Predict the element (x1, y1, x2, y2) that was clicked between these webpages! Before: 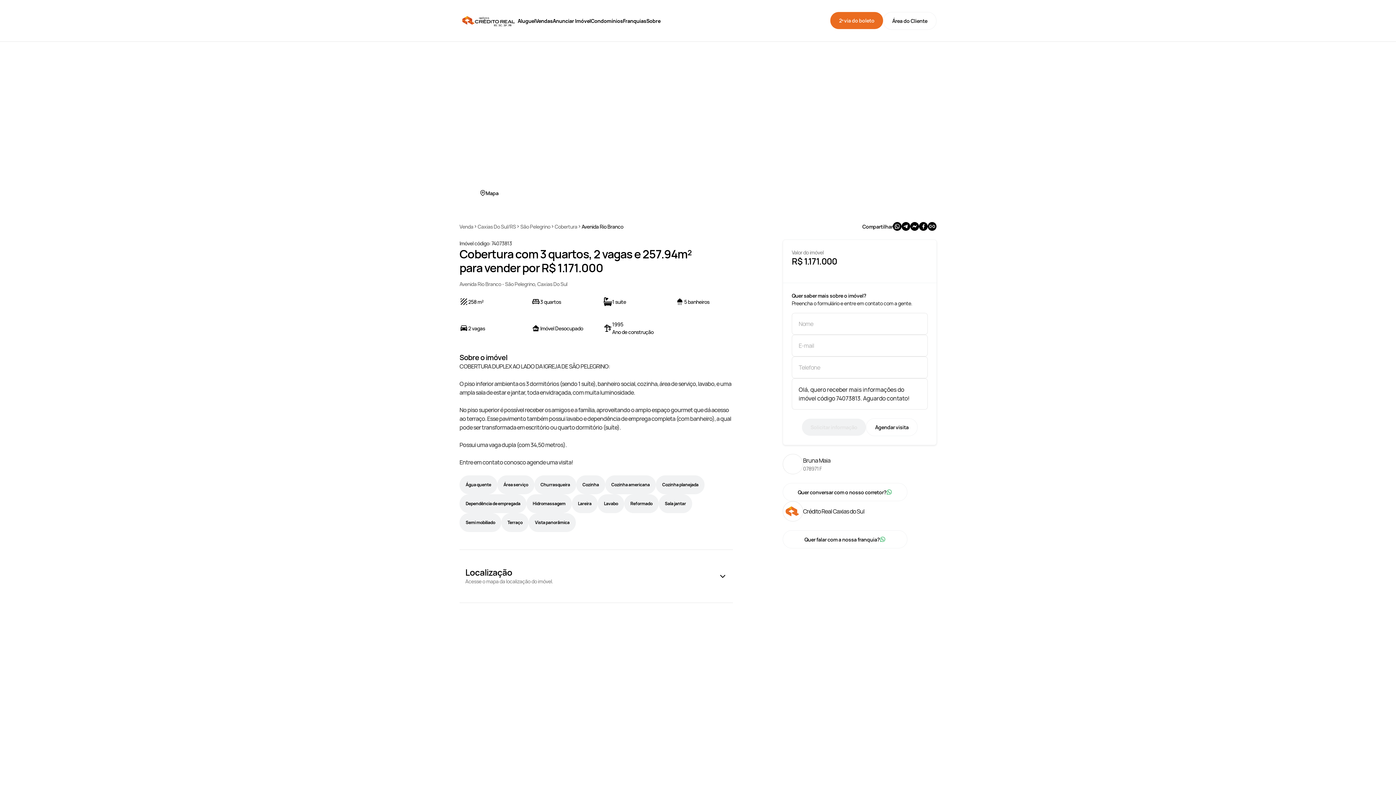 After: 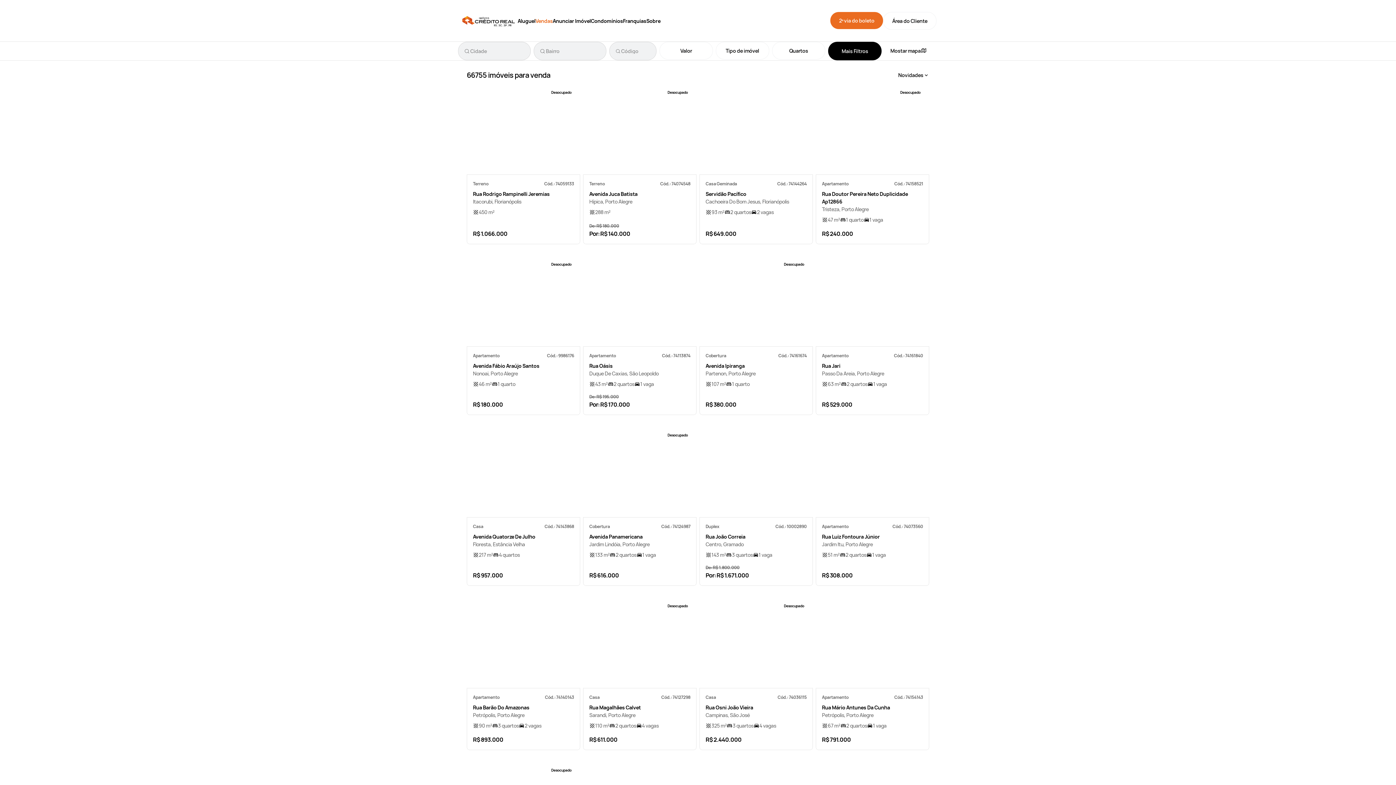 Action: label: Vendas bbox: (535, 16, 552, 25)